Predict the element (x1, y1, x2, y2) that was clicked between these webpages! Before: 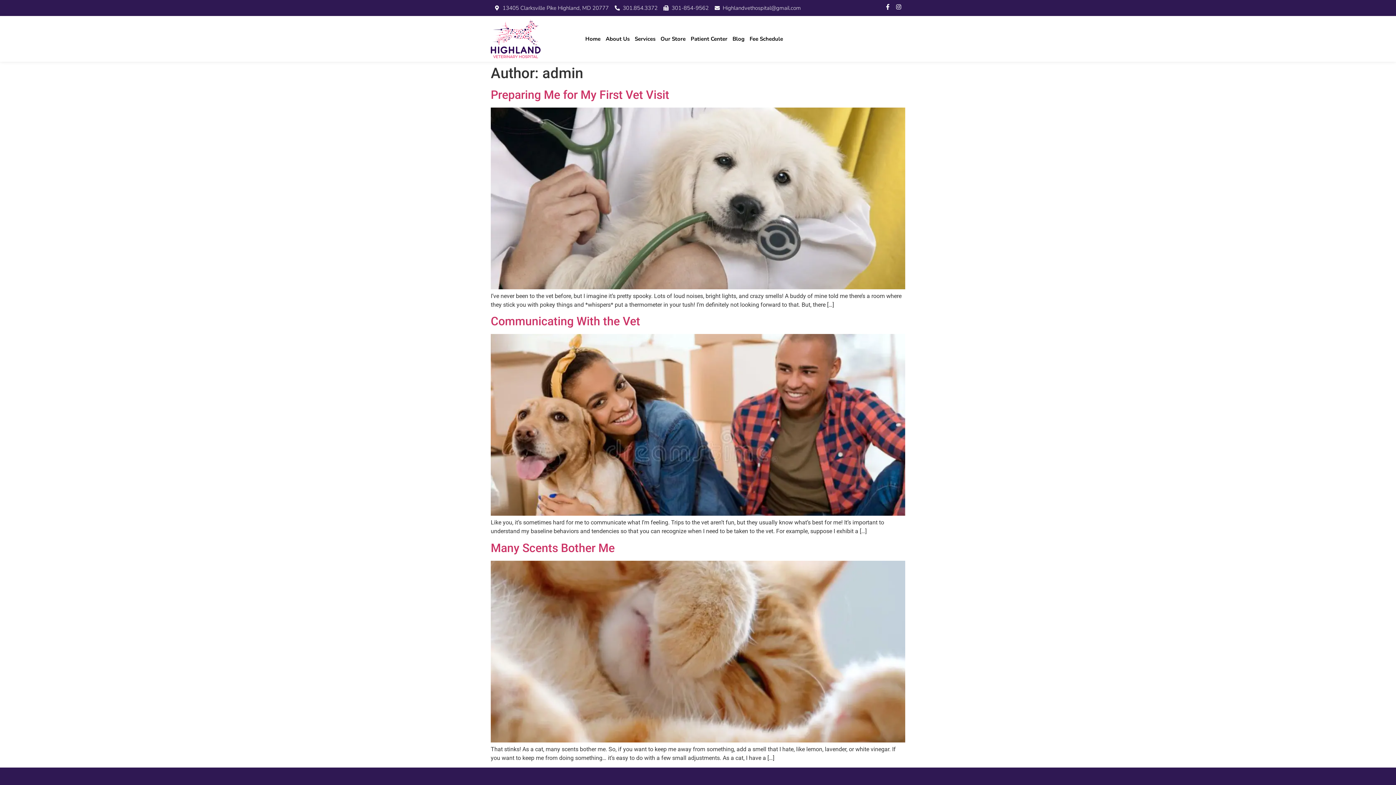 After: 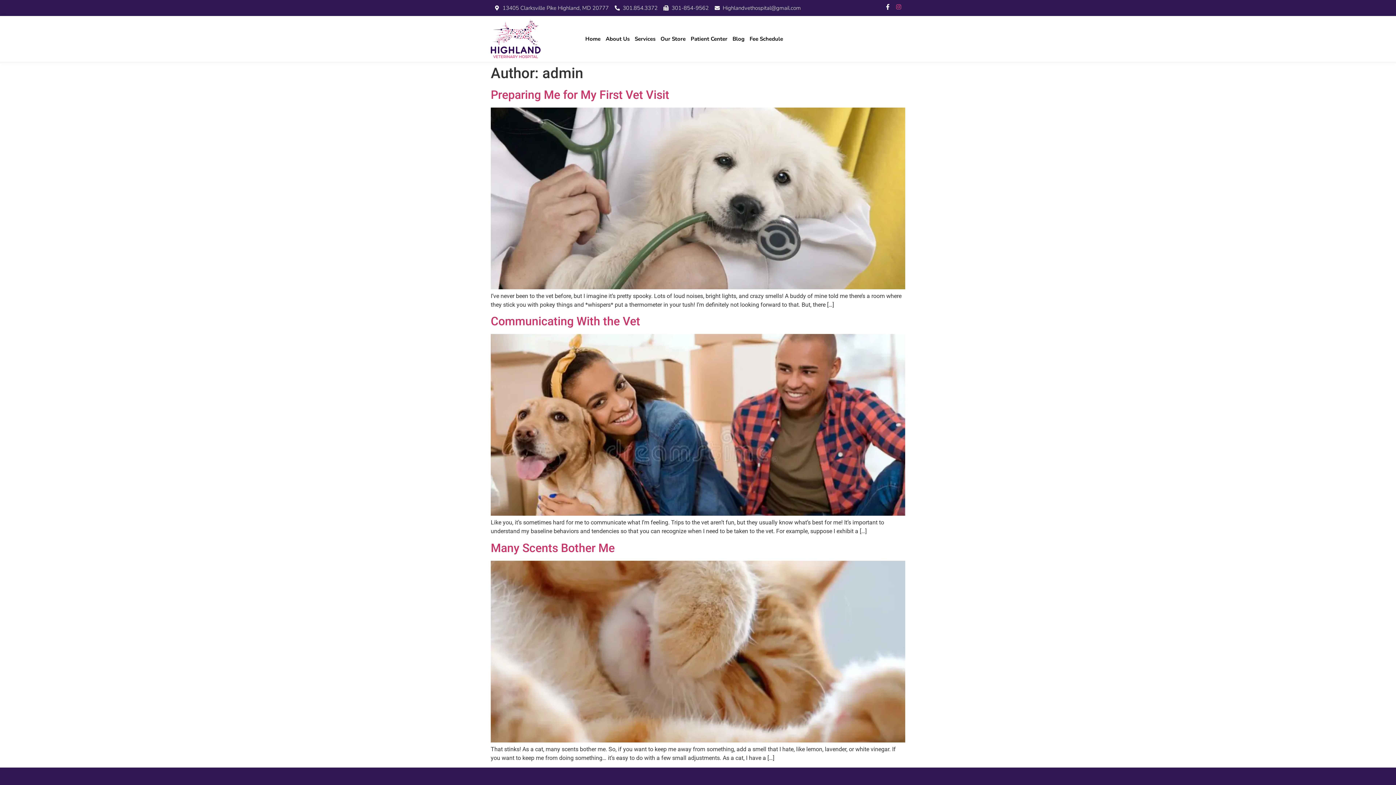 Action: label: Instagram bbox: (896, 4, 901, 9)